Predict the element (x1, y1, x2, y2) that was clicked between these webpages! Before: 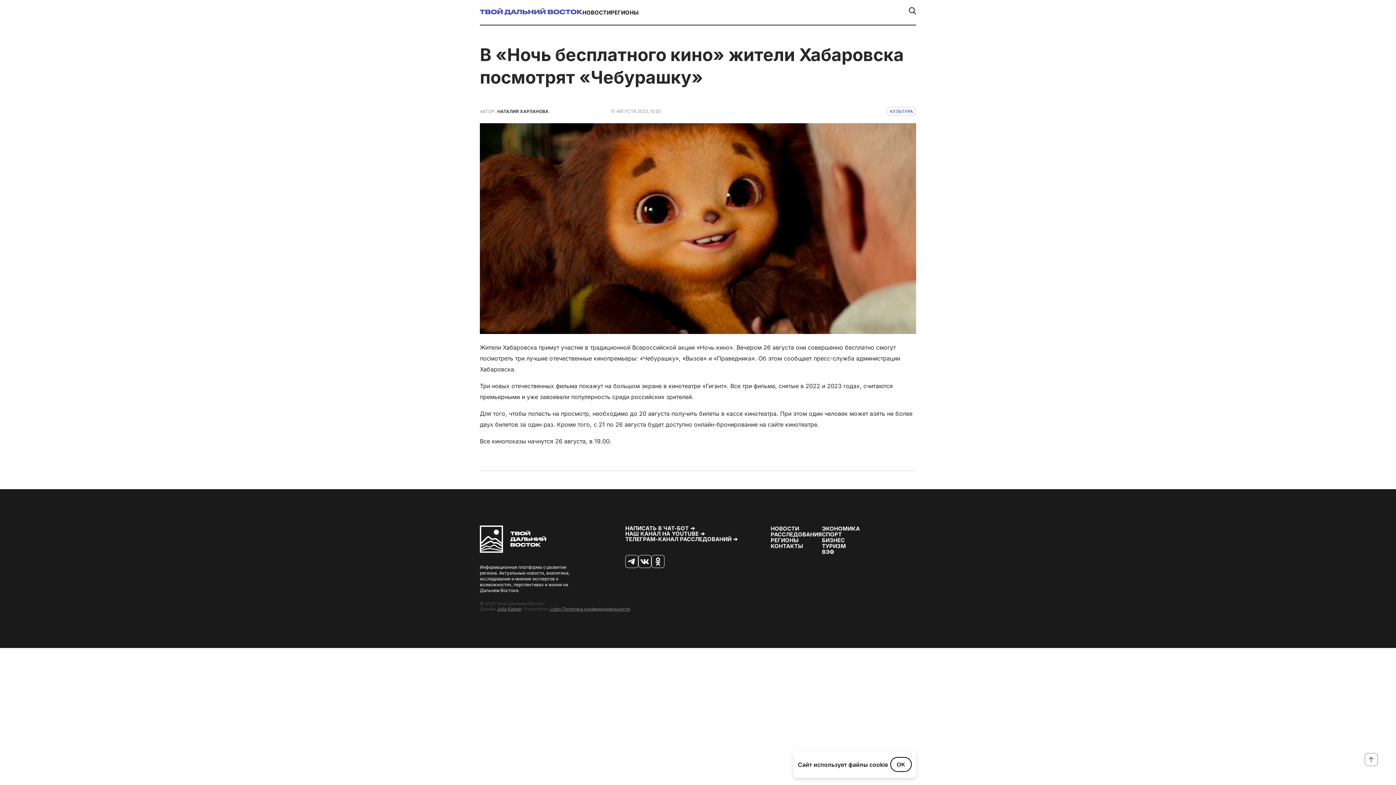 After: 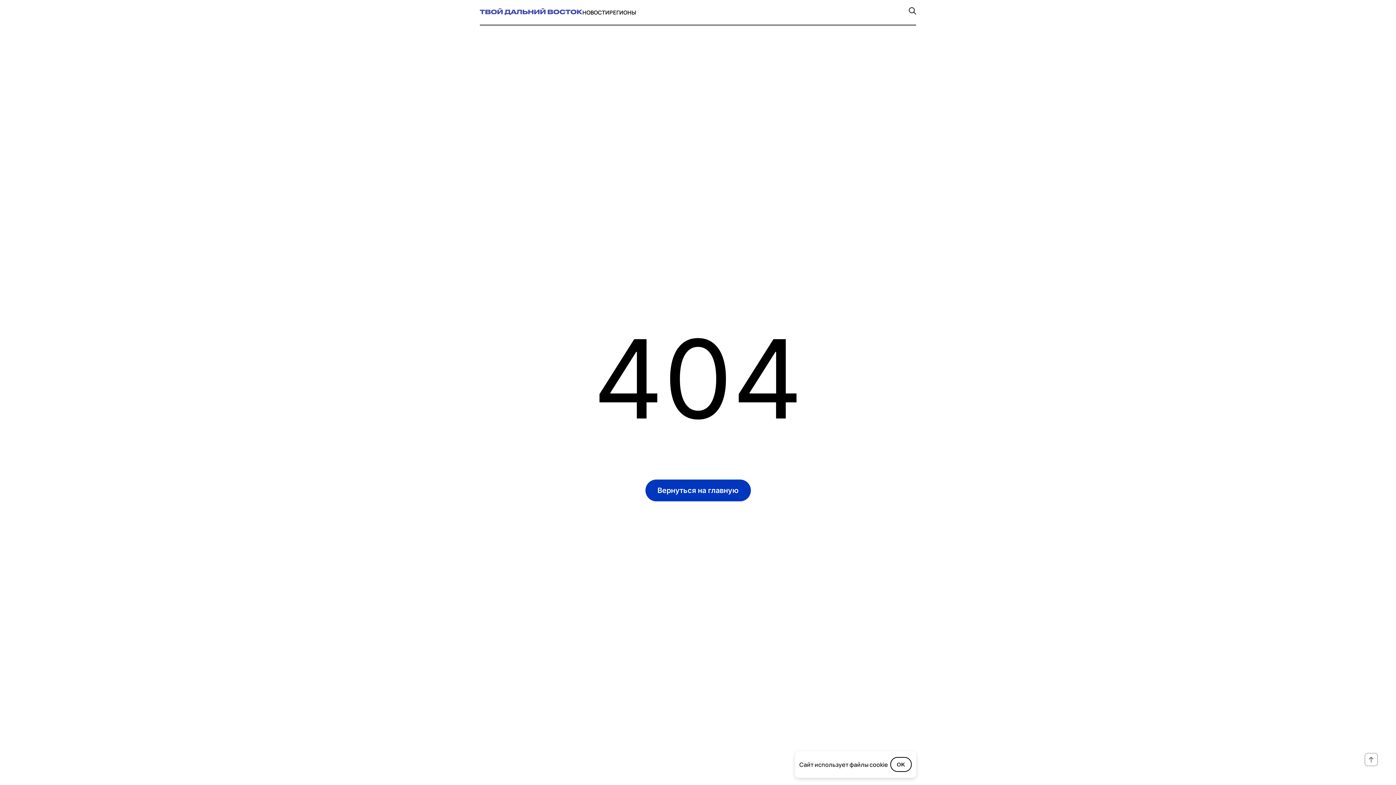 Action: label: Политика конфиденциальности bbox: (562, 606, 630, 612)